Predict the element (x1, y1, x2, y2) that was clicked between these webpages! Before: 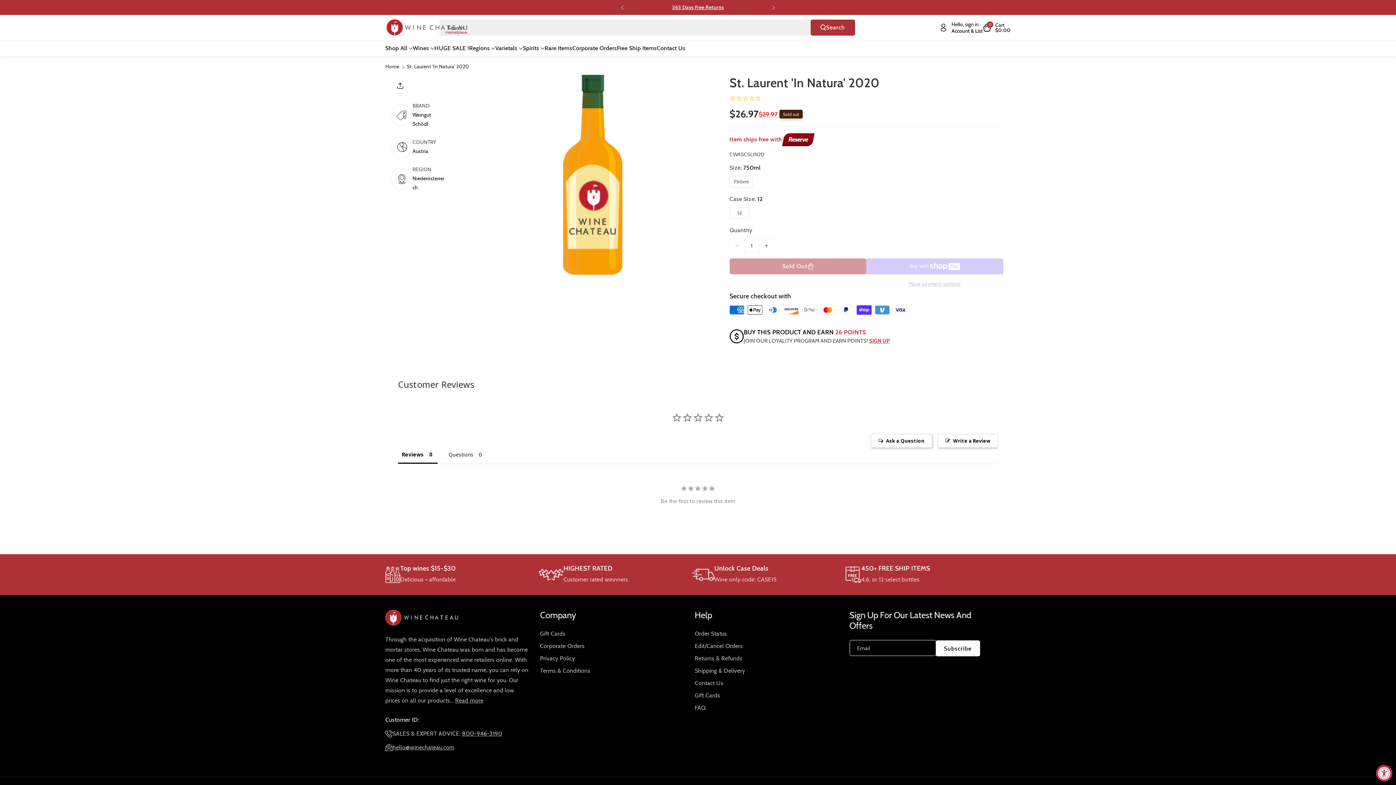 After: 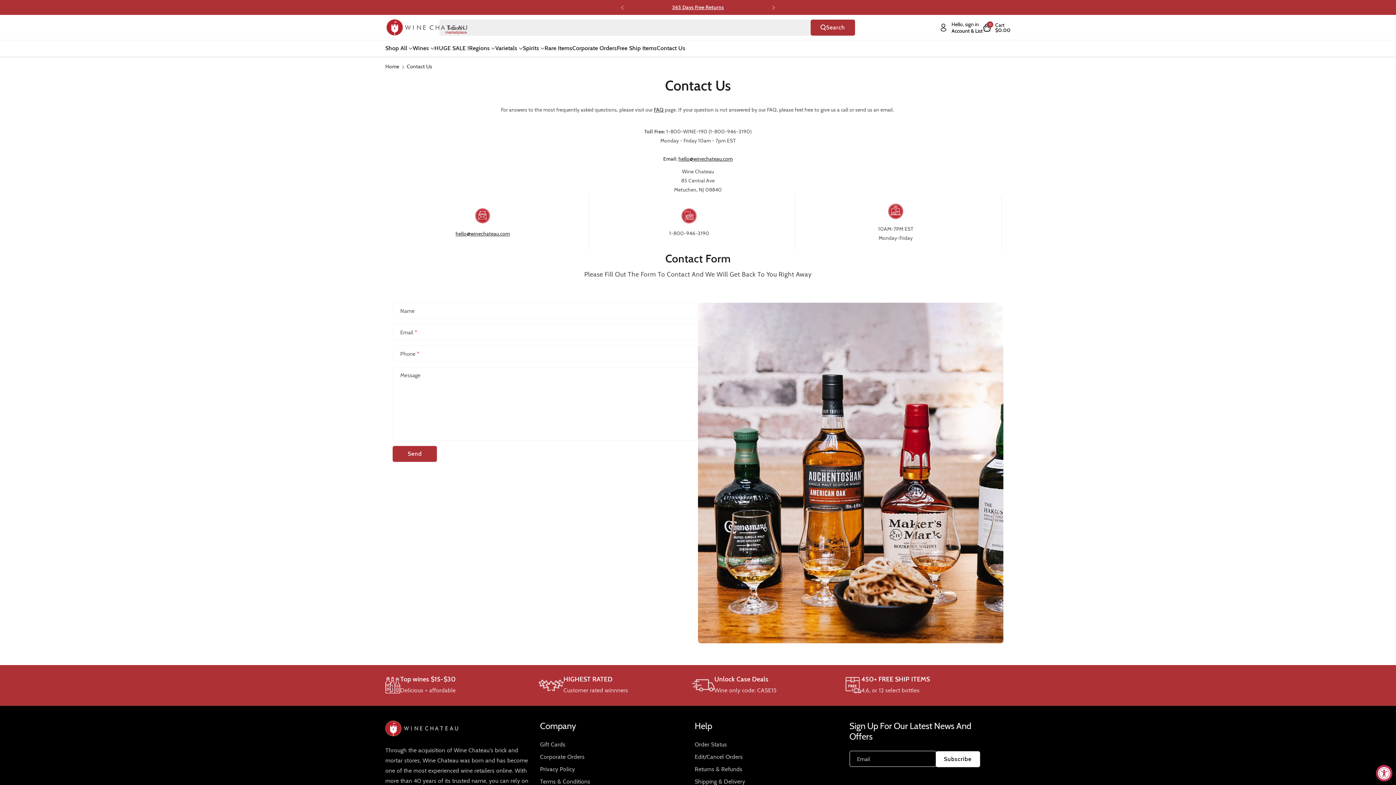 Action: bbox: (656, 44, 685, 52) label: Contact Us